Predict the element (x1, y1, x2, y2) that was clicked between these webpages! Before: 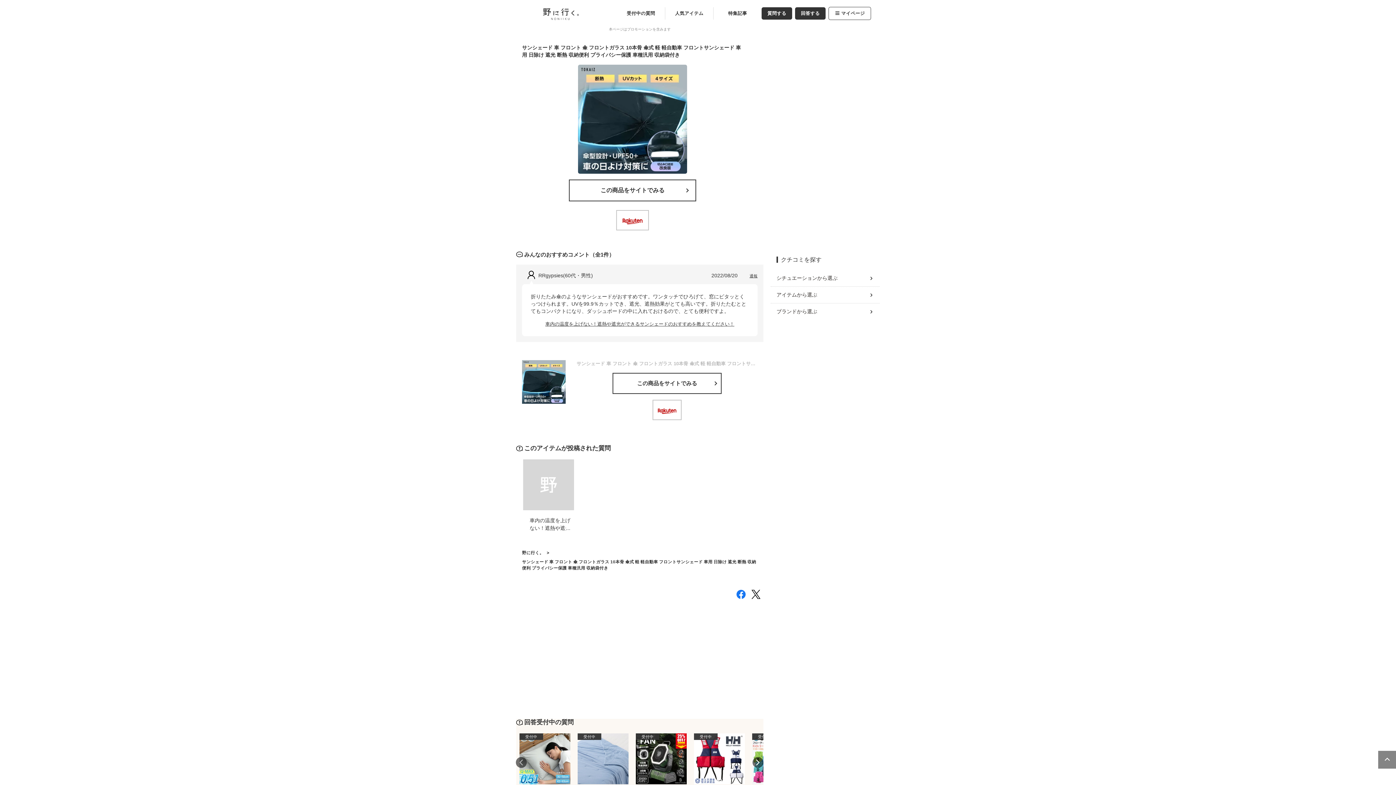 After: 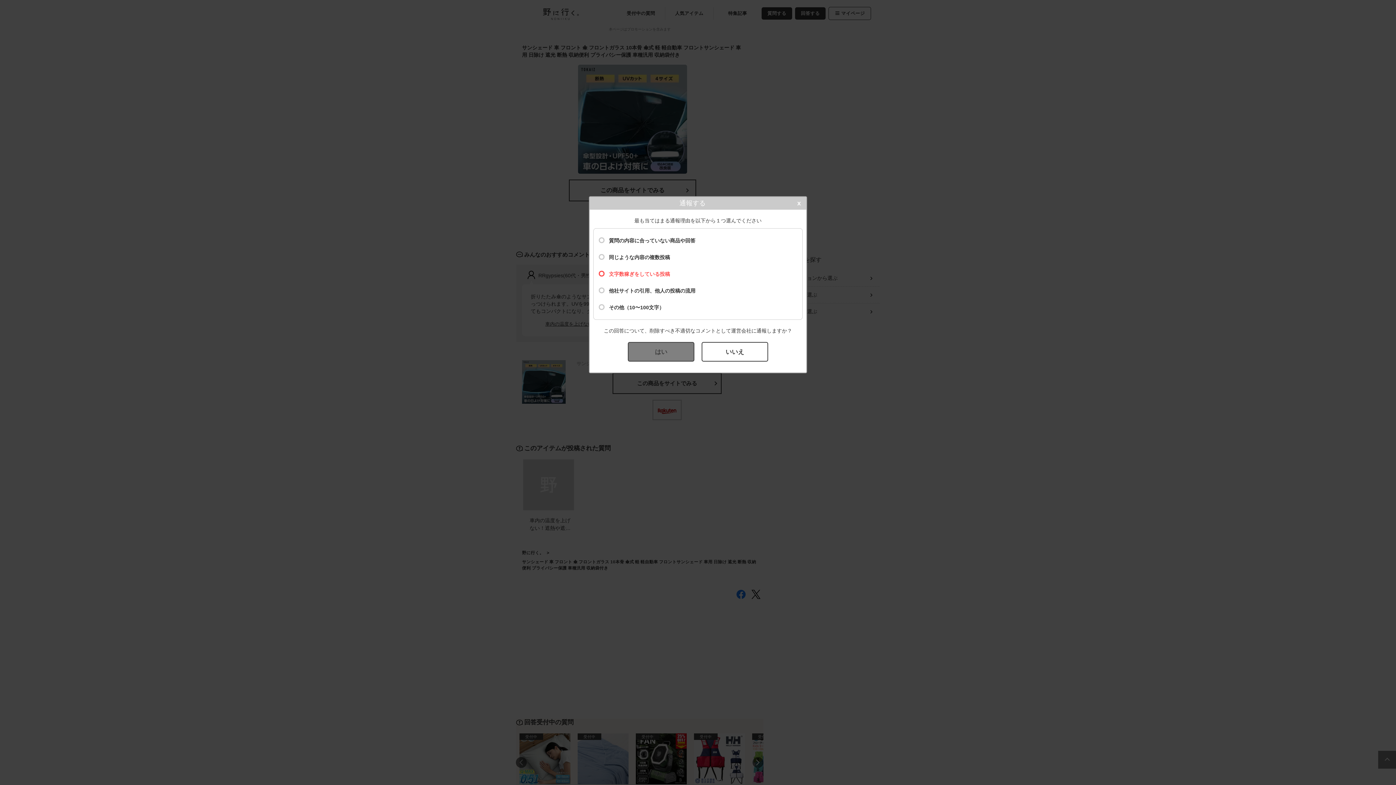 Action: label: 通報 bbox: (749, 273, 757, 278)